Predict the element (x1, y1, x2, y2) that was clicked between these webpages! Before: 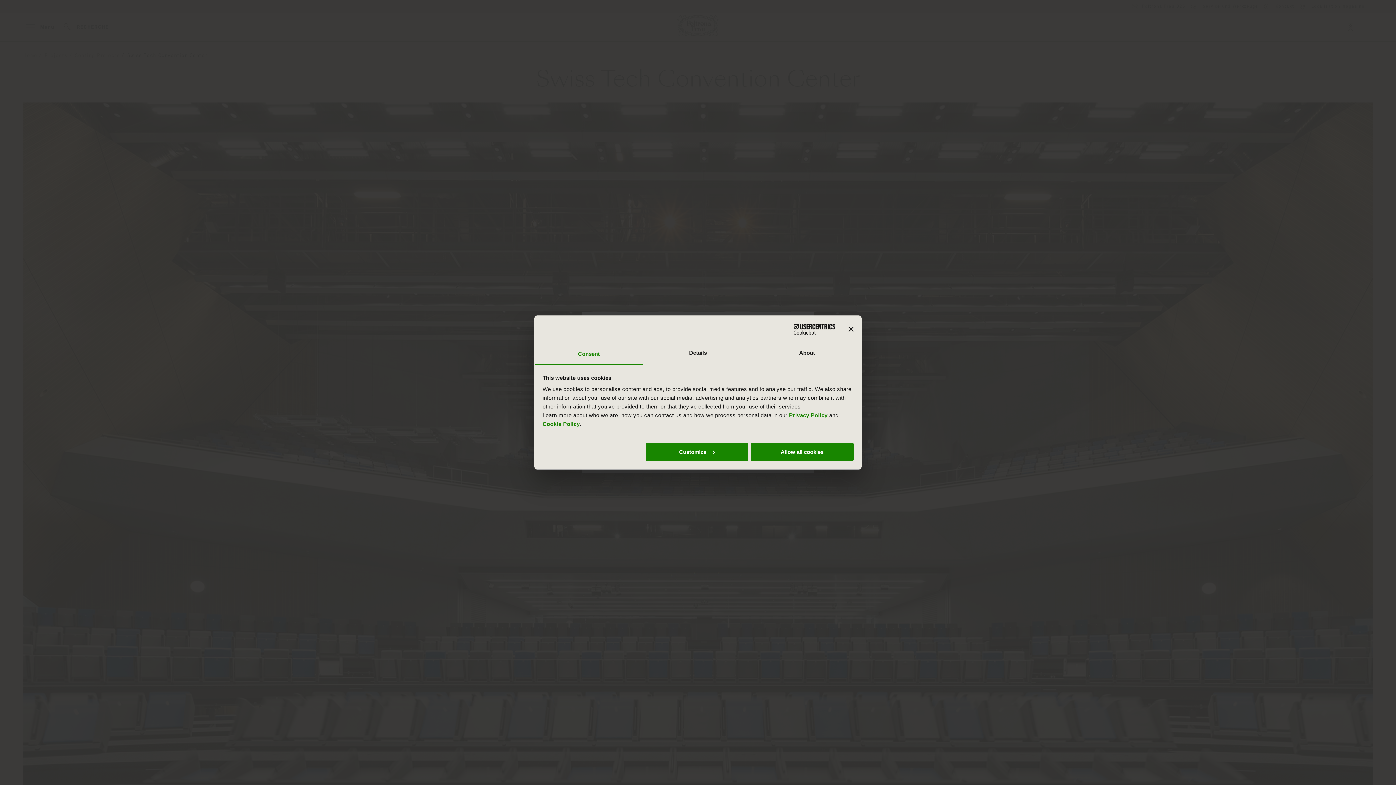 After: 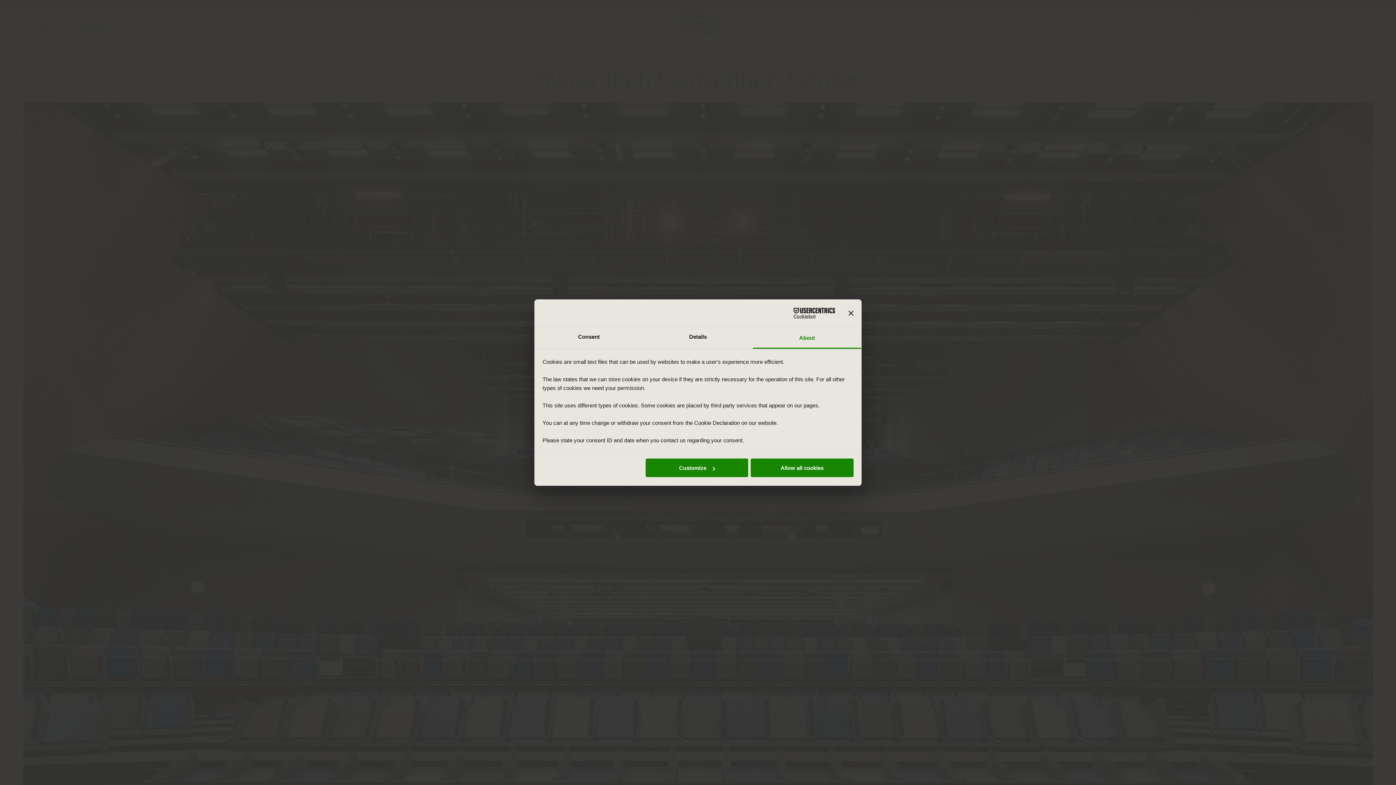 Action: bbox: (752, 343, 861, 365) label: About